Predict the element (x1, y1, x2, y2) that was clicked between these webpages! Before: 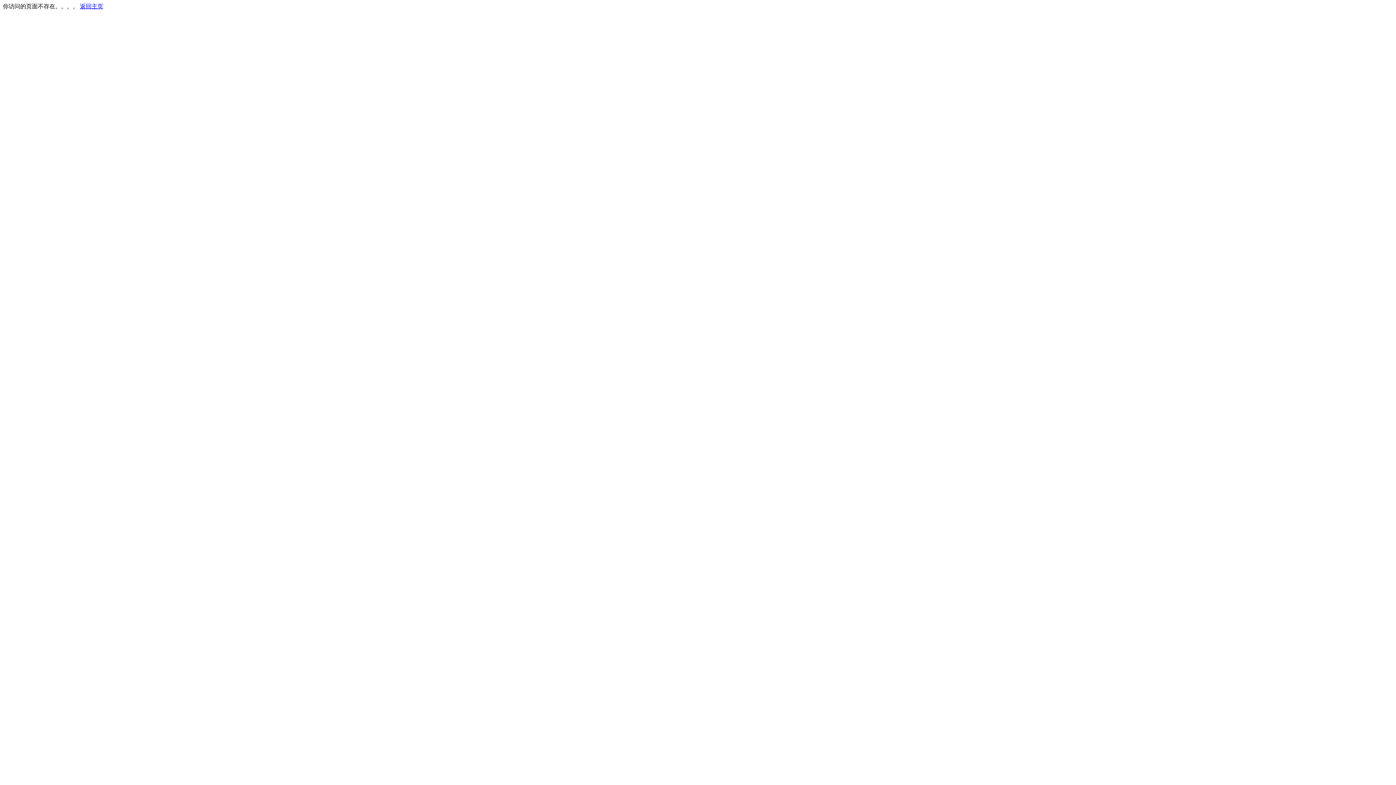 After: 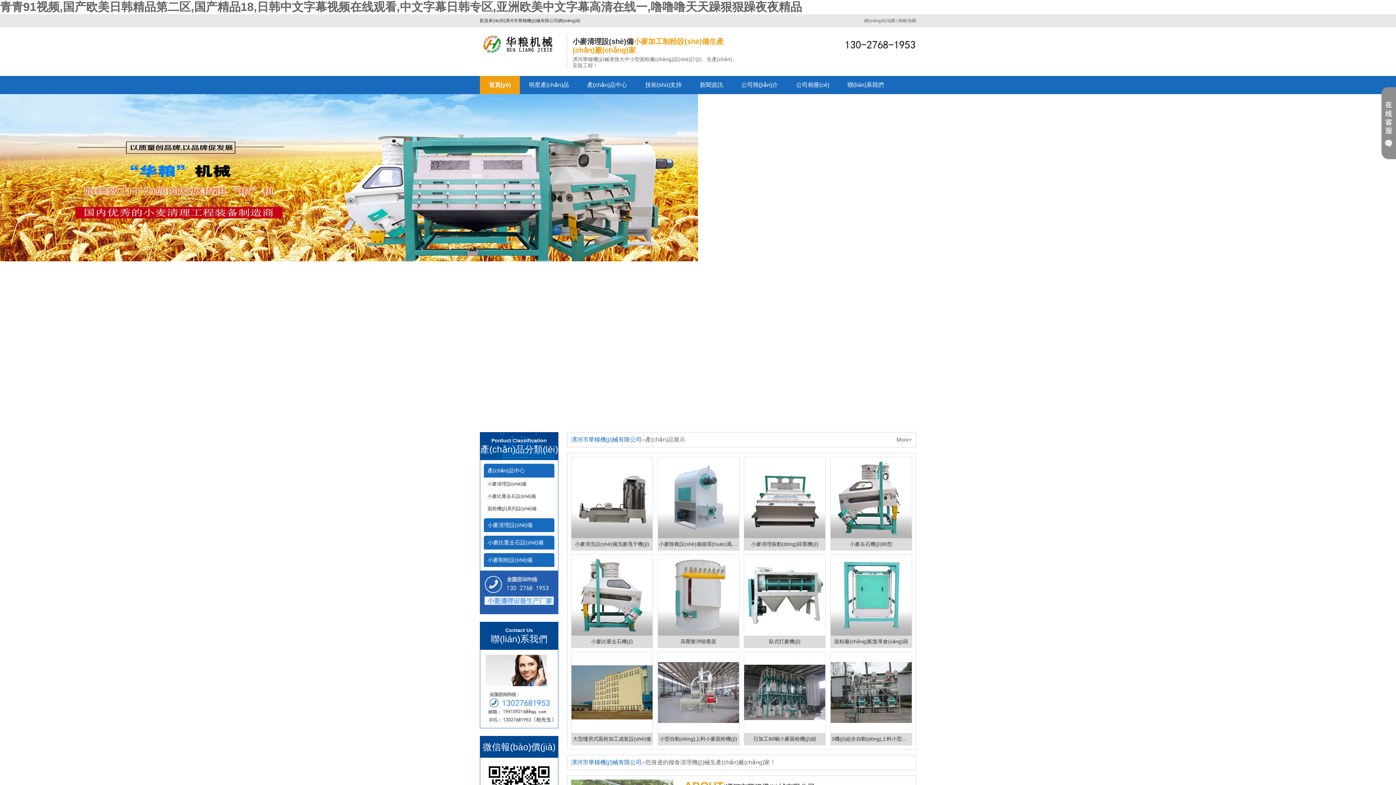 Action: bbox: (80, 3, 103, 9) label: 返回主页